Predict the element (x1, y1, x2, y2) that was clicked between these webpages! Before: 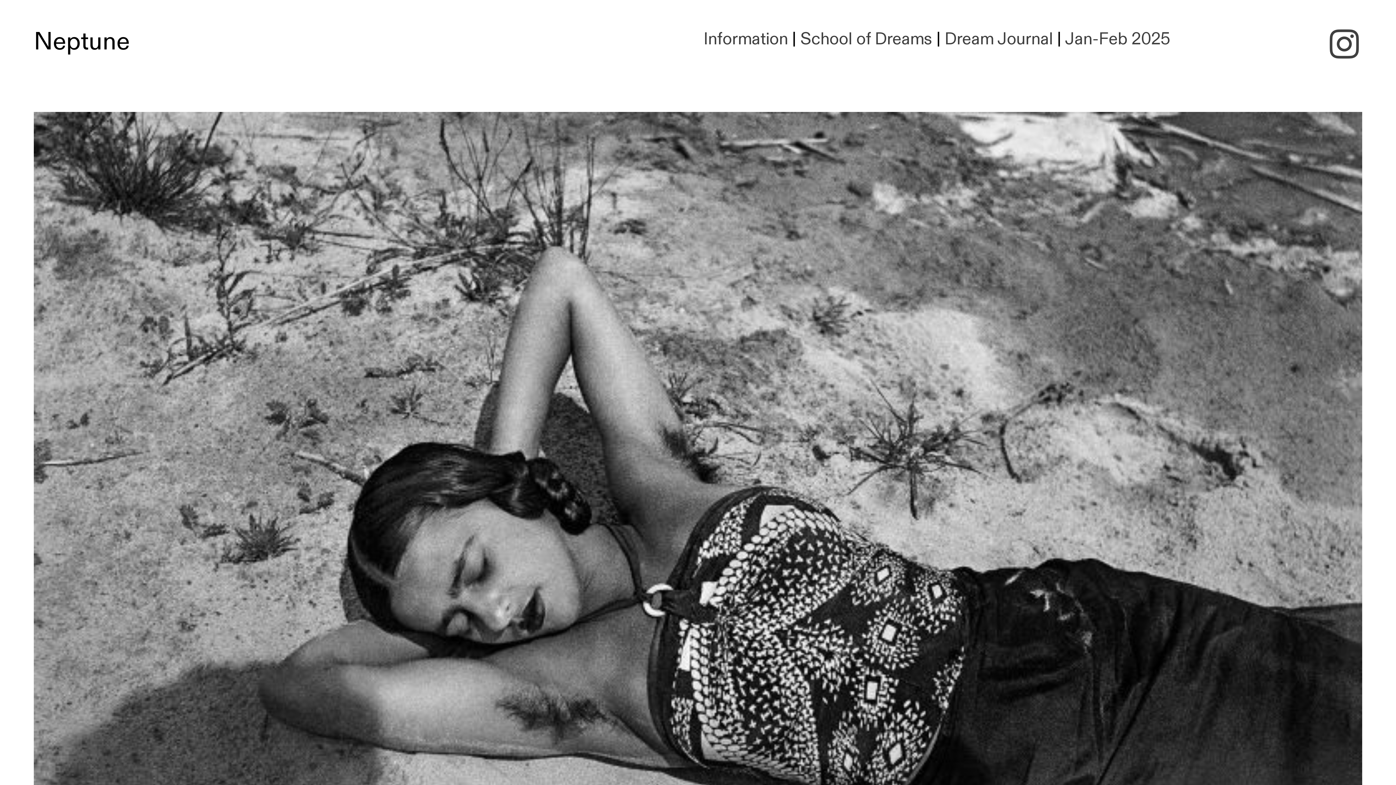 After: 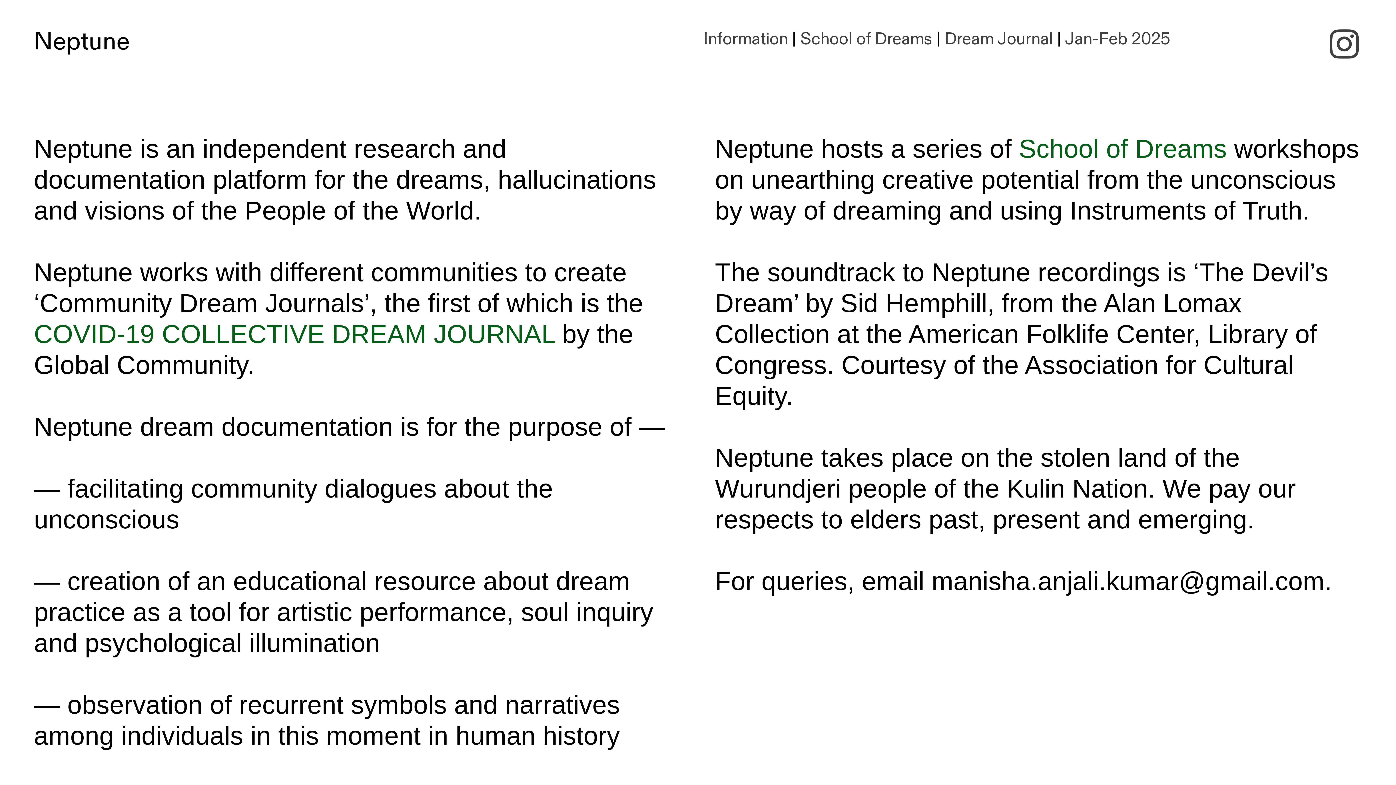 Action: label: Information bbox: (703, 27, 788, 50)